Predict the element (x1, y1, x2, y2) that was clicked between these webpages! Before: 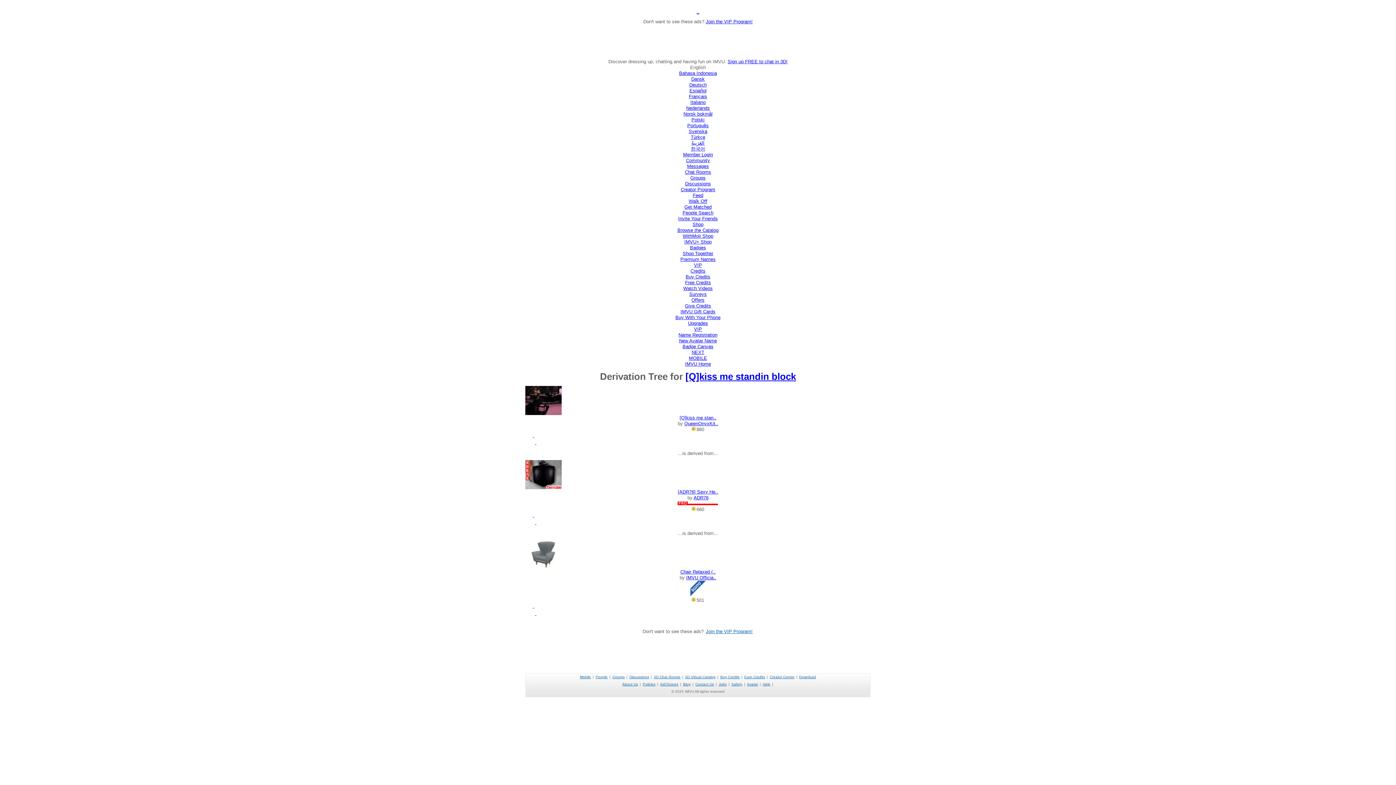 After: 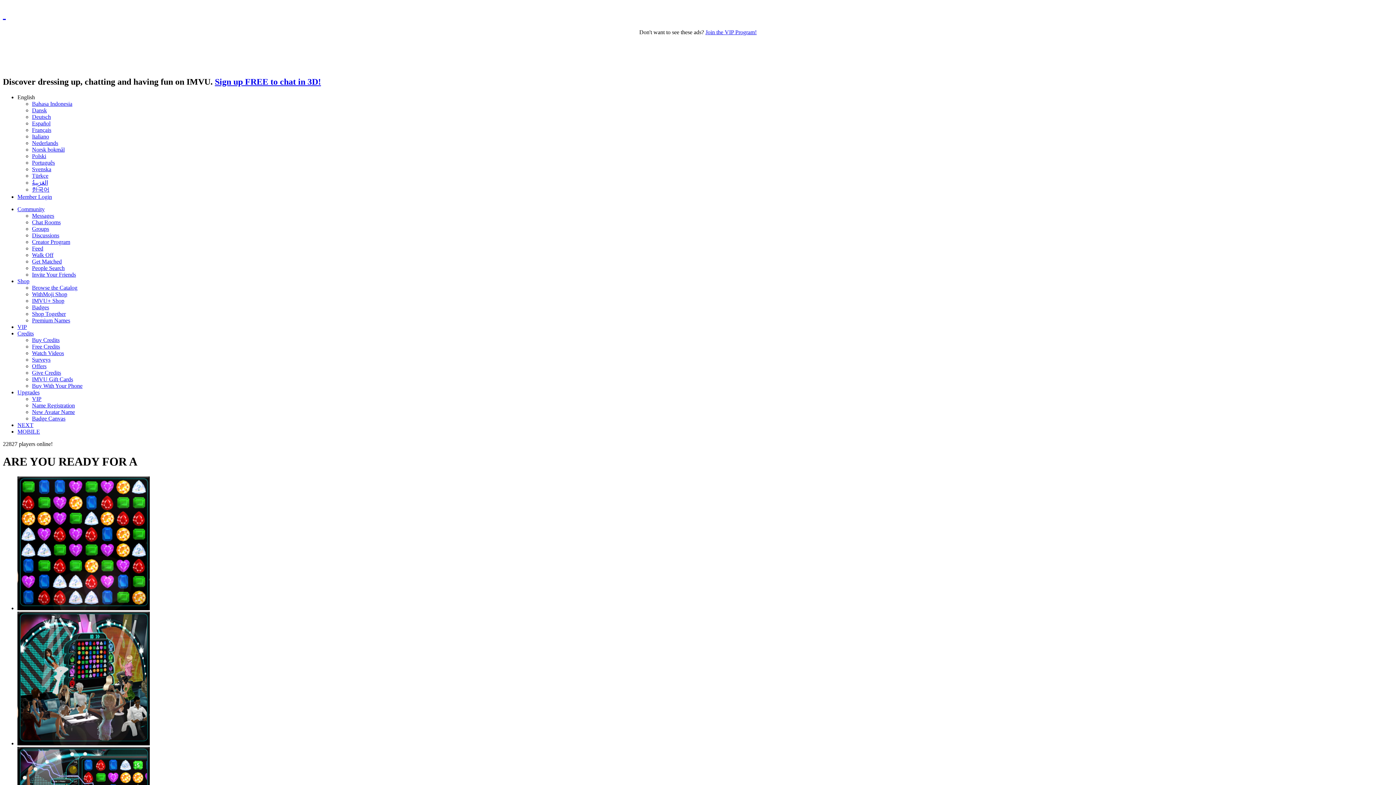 Action: label: Walk Off bbox: (688, 198, 707, 204)